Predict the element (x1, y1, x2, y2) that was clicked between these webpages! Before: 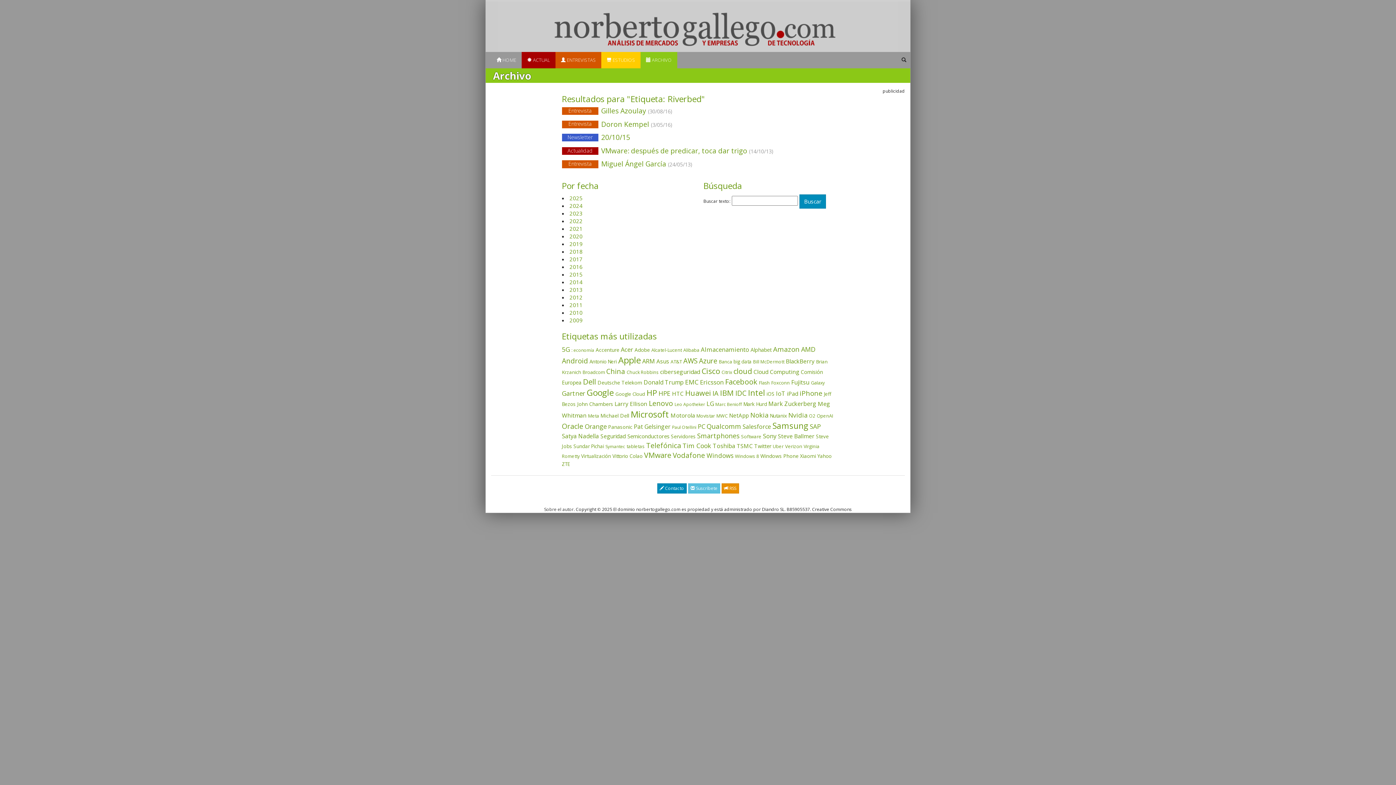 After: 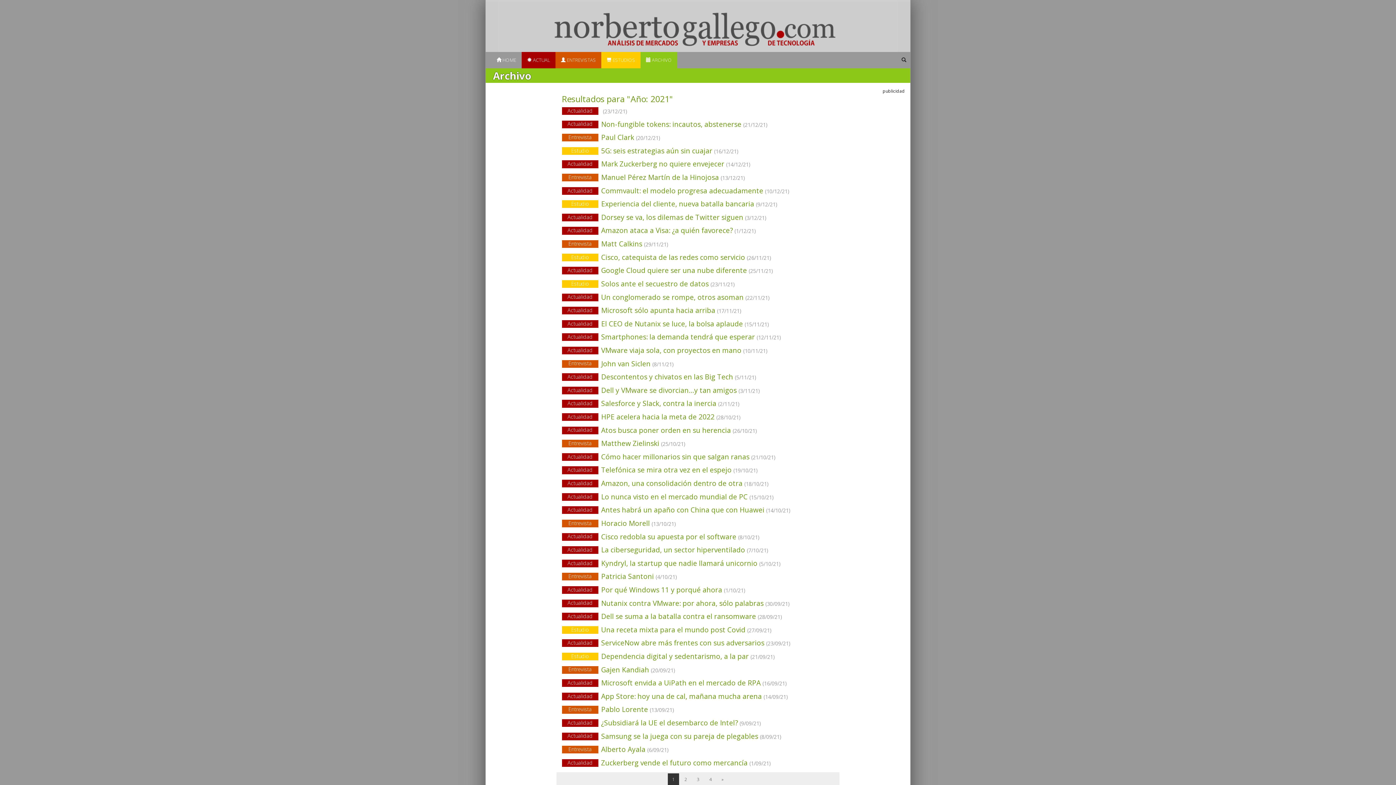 Action: bbox: (569, 224, 582, 232) label: 2021